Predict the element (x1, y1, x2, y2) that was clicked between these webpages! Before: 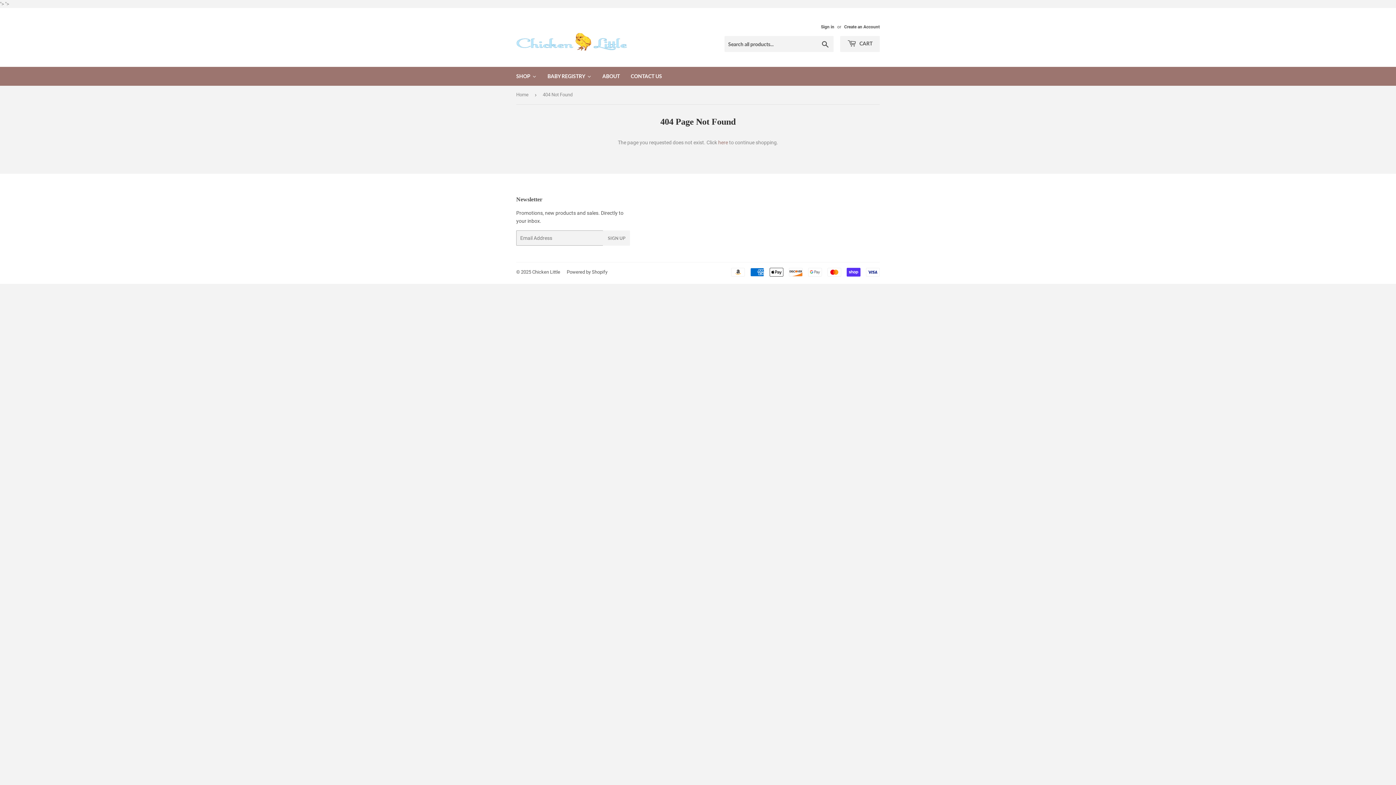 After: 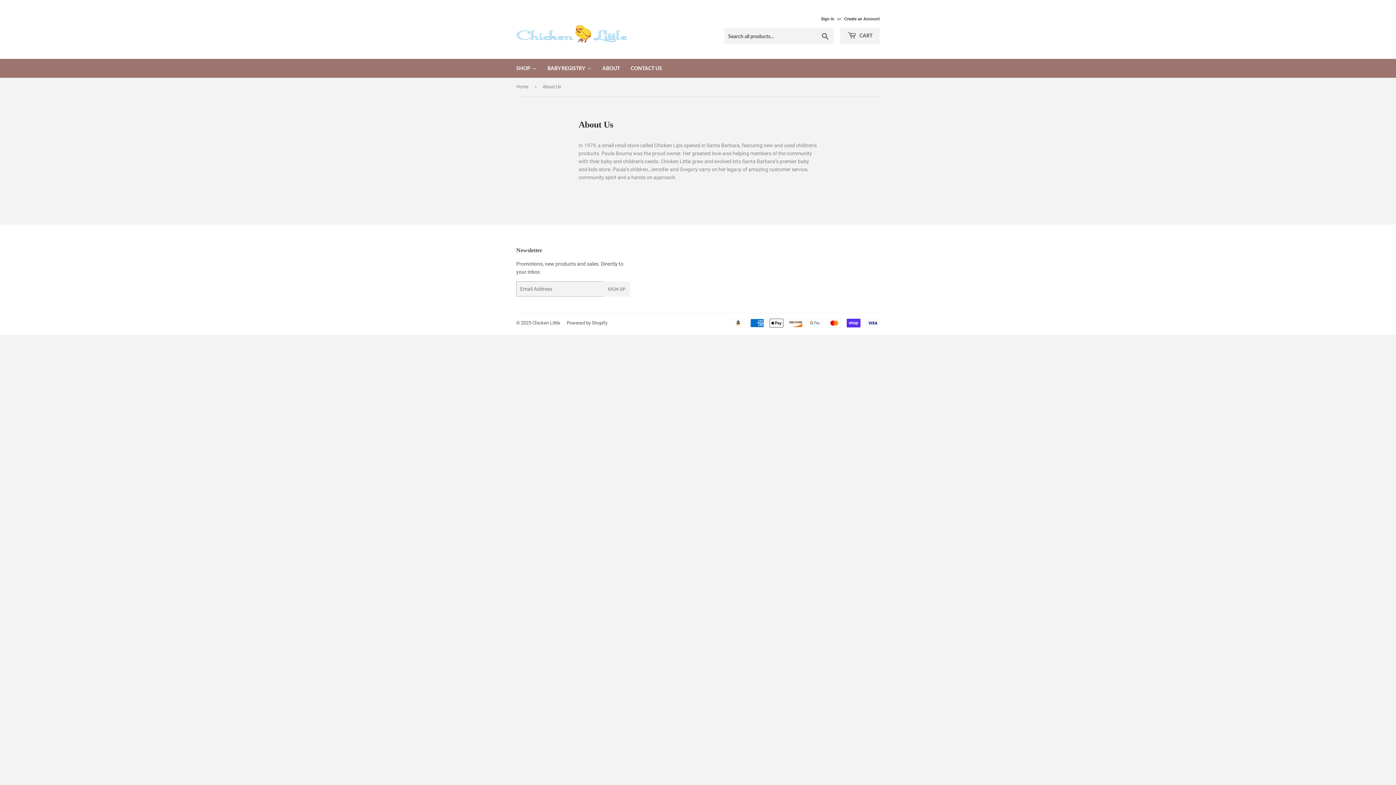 Action: bbox: (597, 66, 625, 85) label: ABOUT